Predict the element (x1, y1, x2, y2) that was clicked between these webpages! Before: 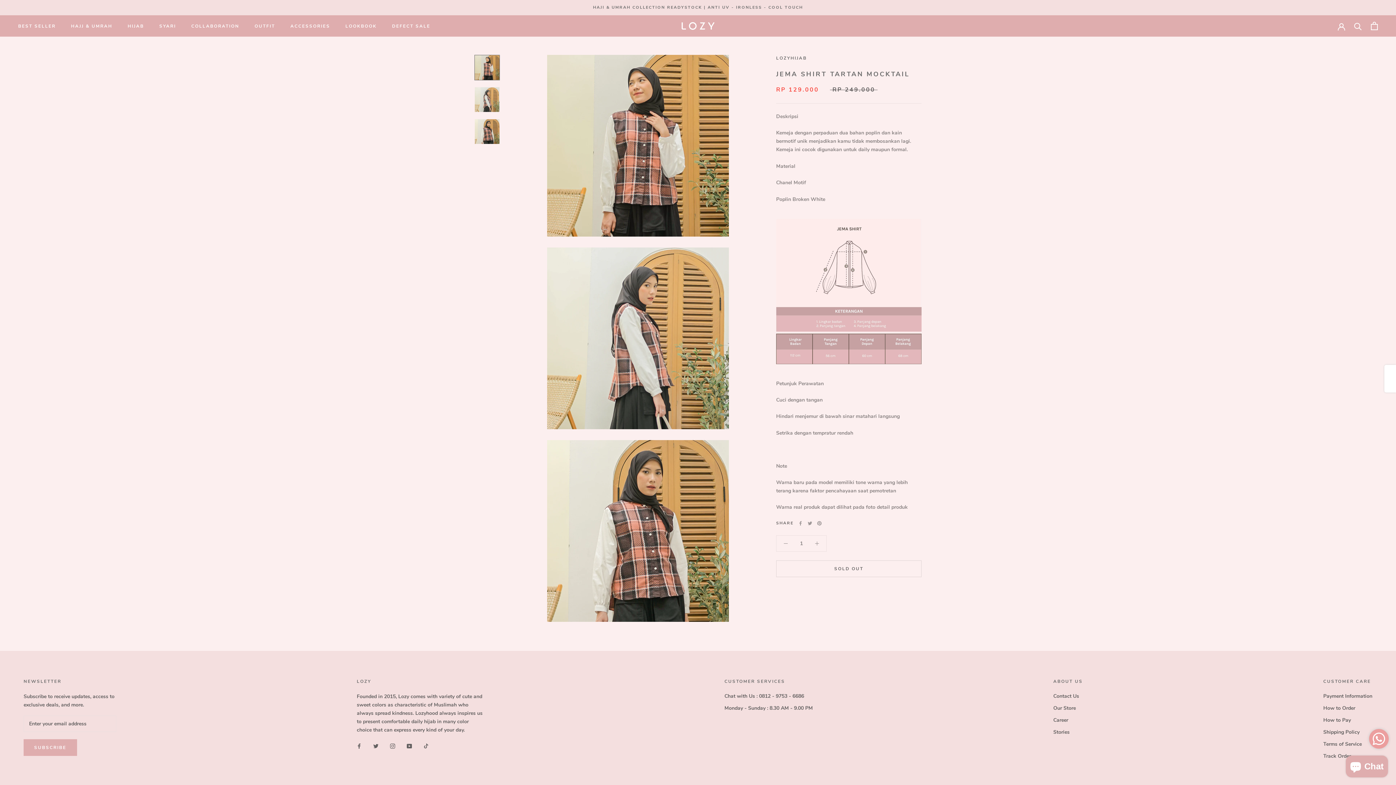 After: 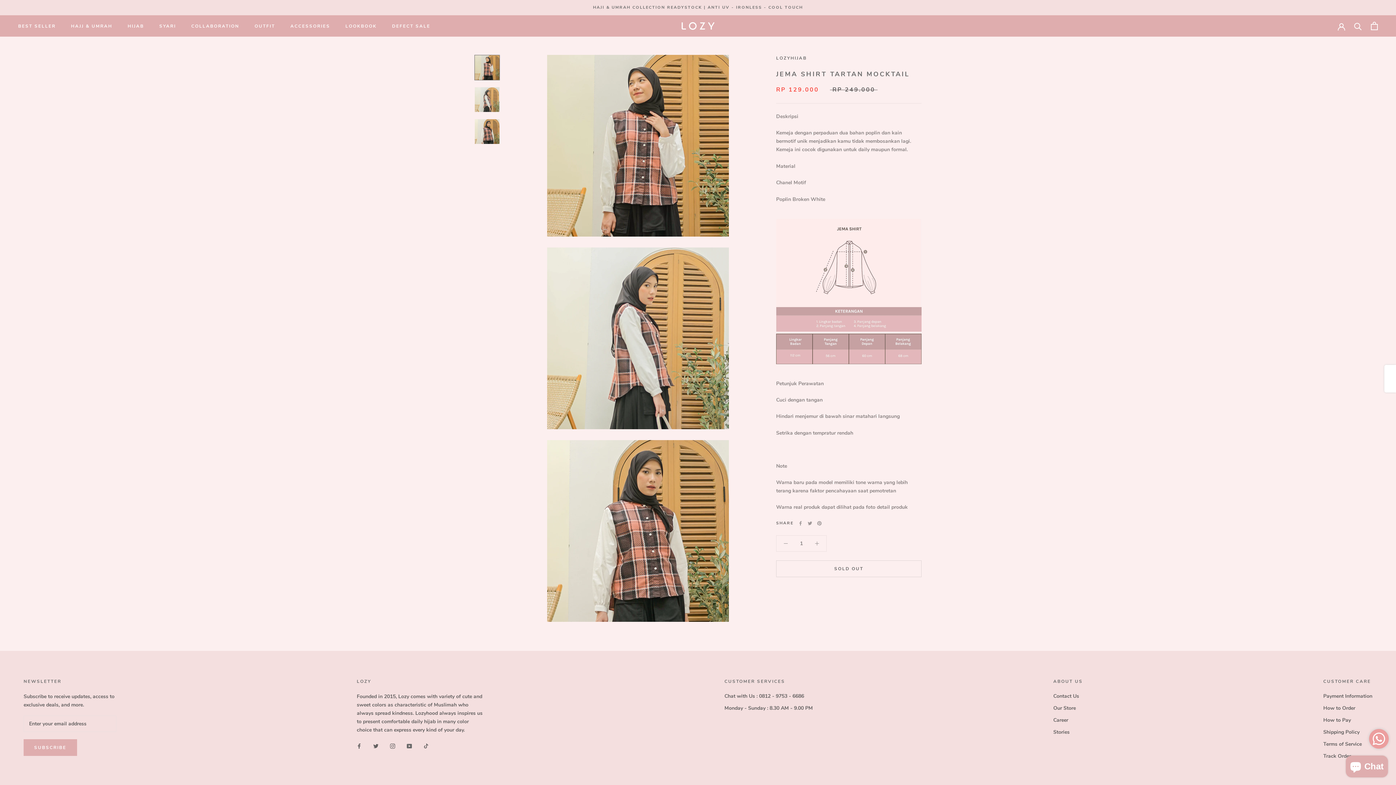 Action: label: YouTube bbox: (407, 741, 412, 750)